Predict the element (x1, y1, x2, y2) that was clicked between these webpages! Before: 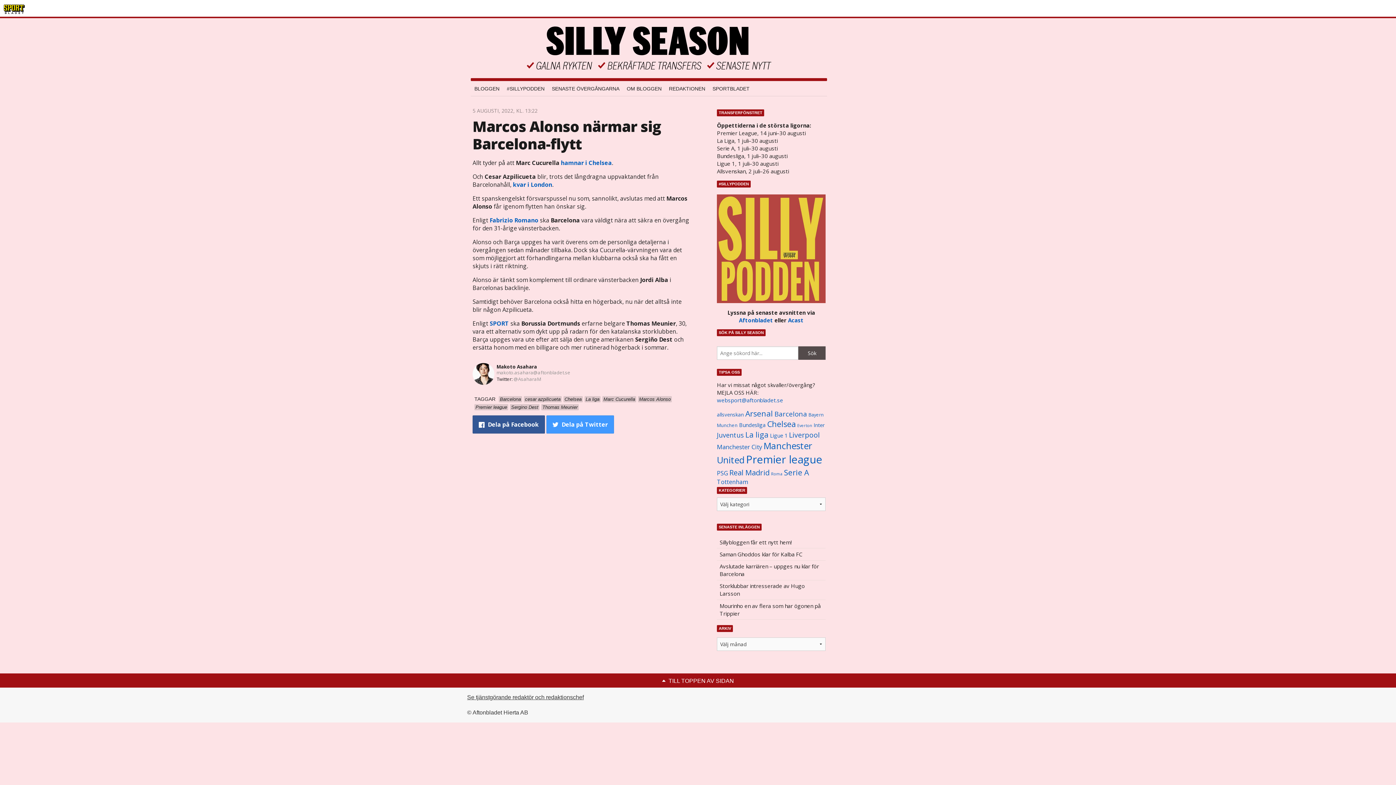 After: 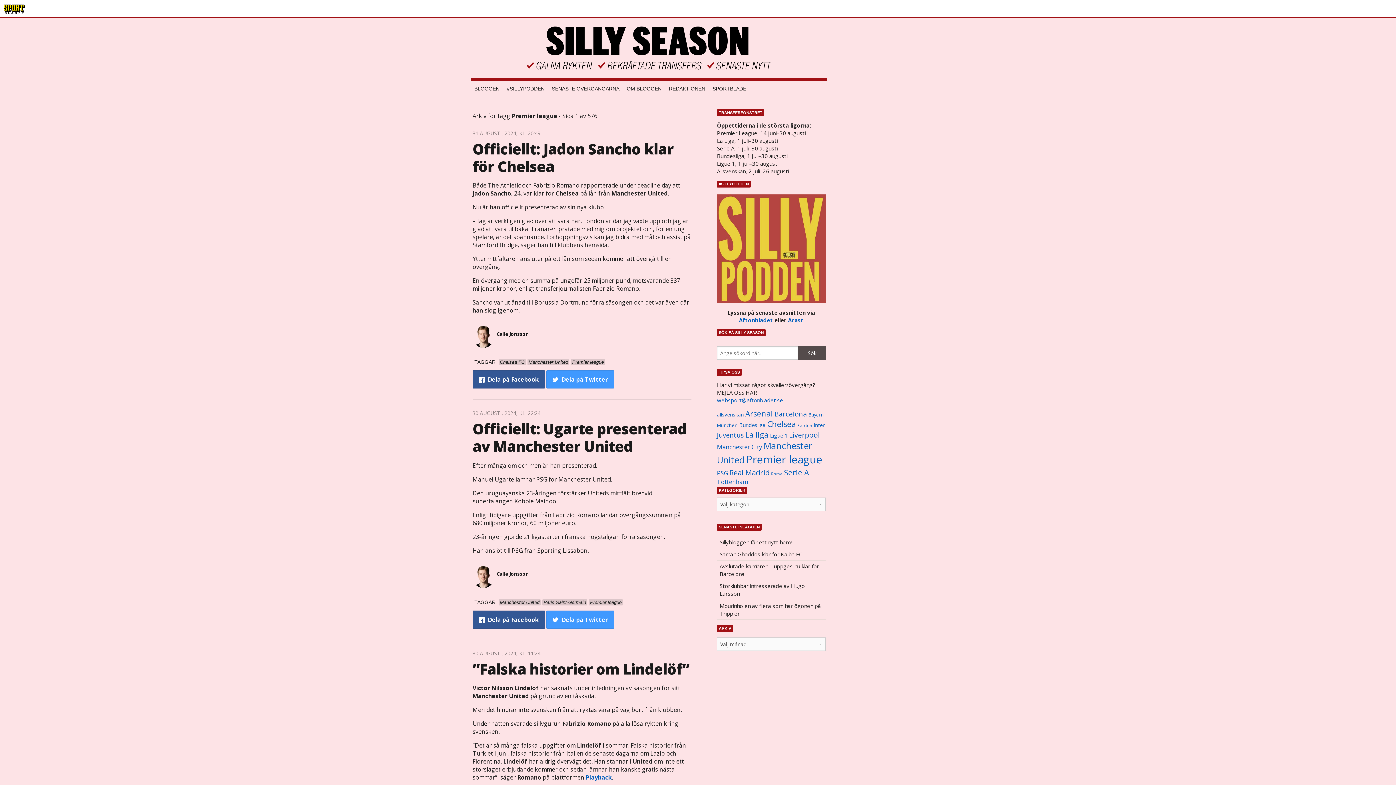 Action: label: Premier league bbox: (474, 402, 510, 410)